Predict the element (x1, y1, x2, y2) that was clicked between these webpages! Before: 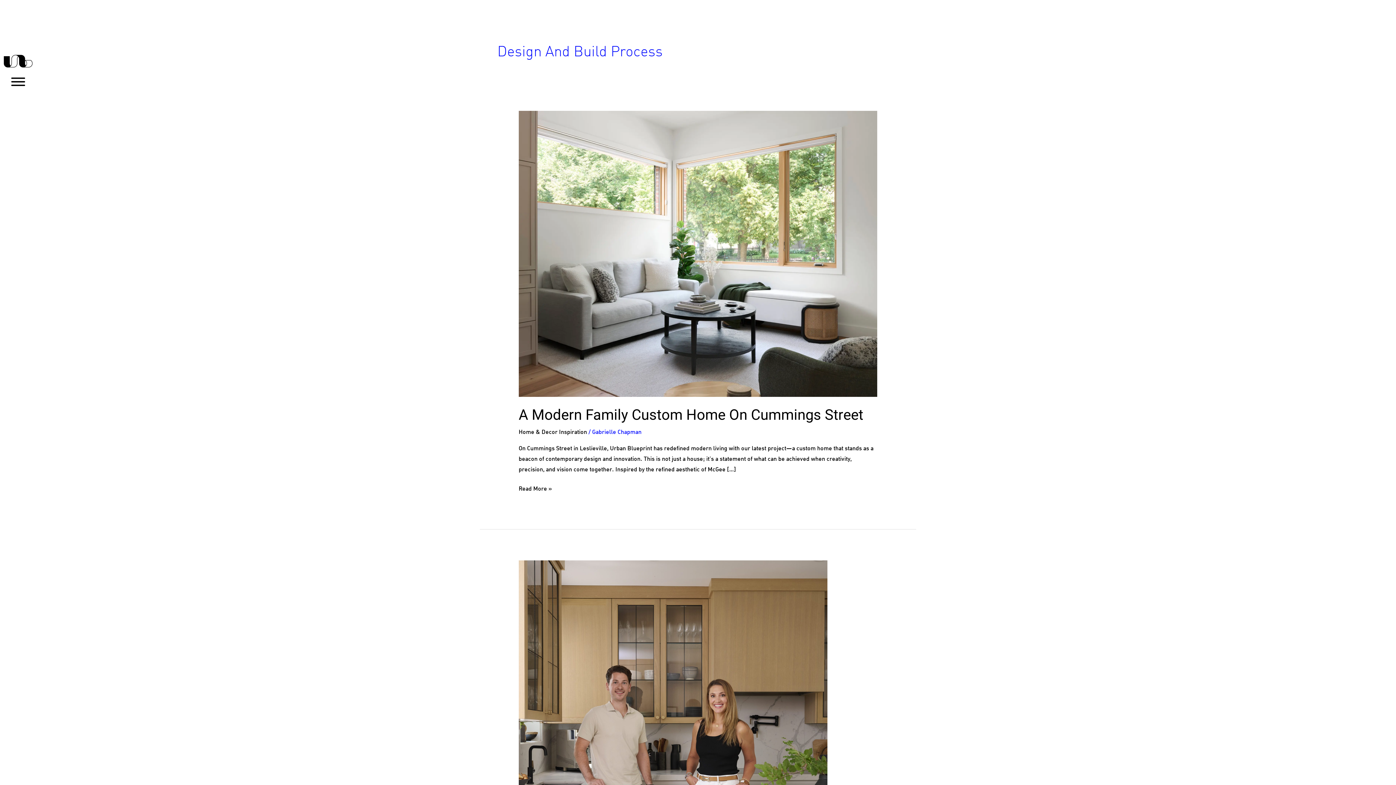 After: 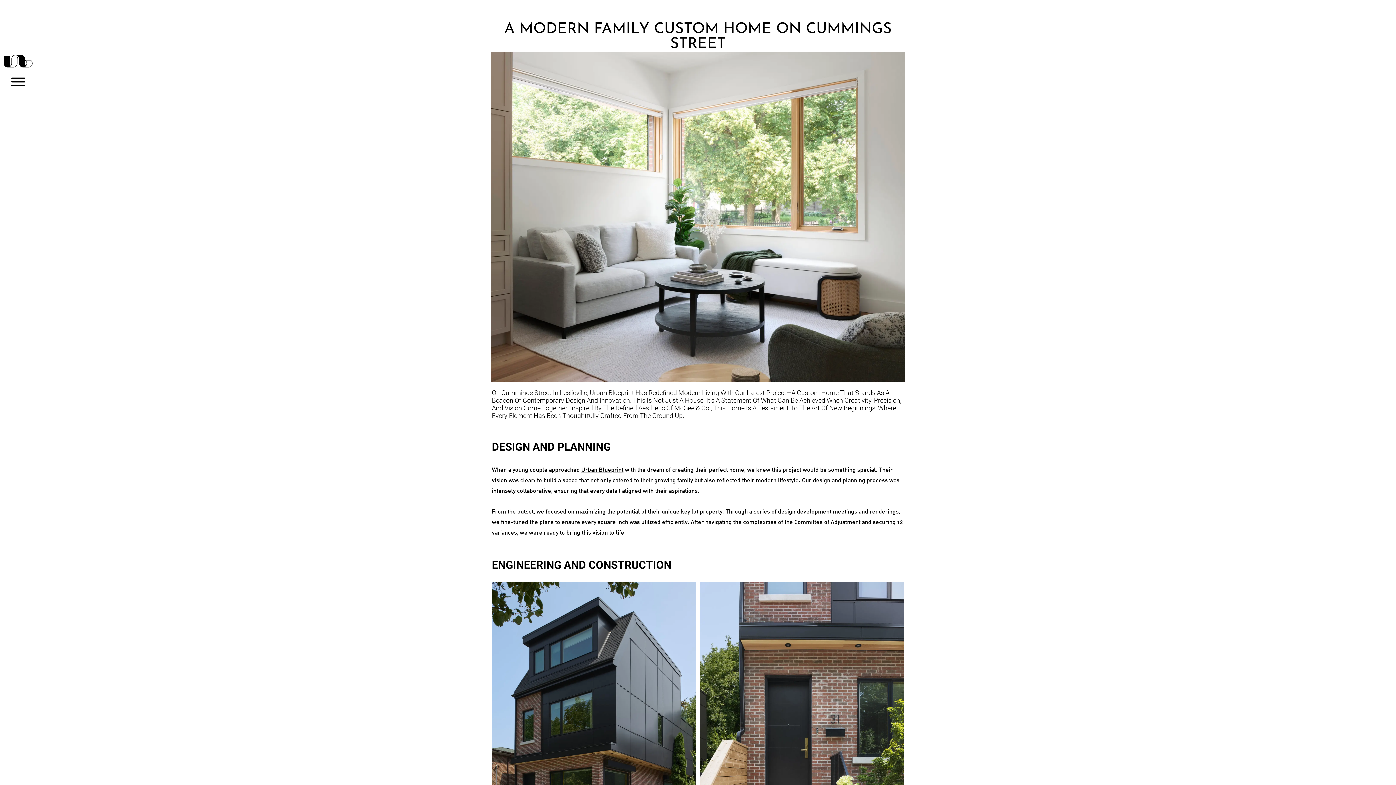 Action: bbox: (518, 406, 863, 423) label: A Modern Family Custom Home On Cummings Street